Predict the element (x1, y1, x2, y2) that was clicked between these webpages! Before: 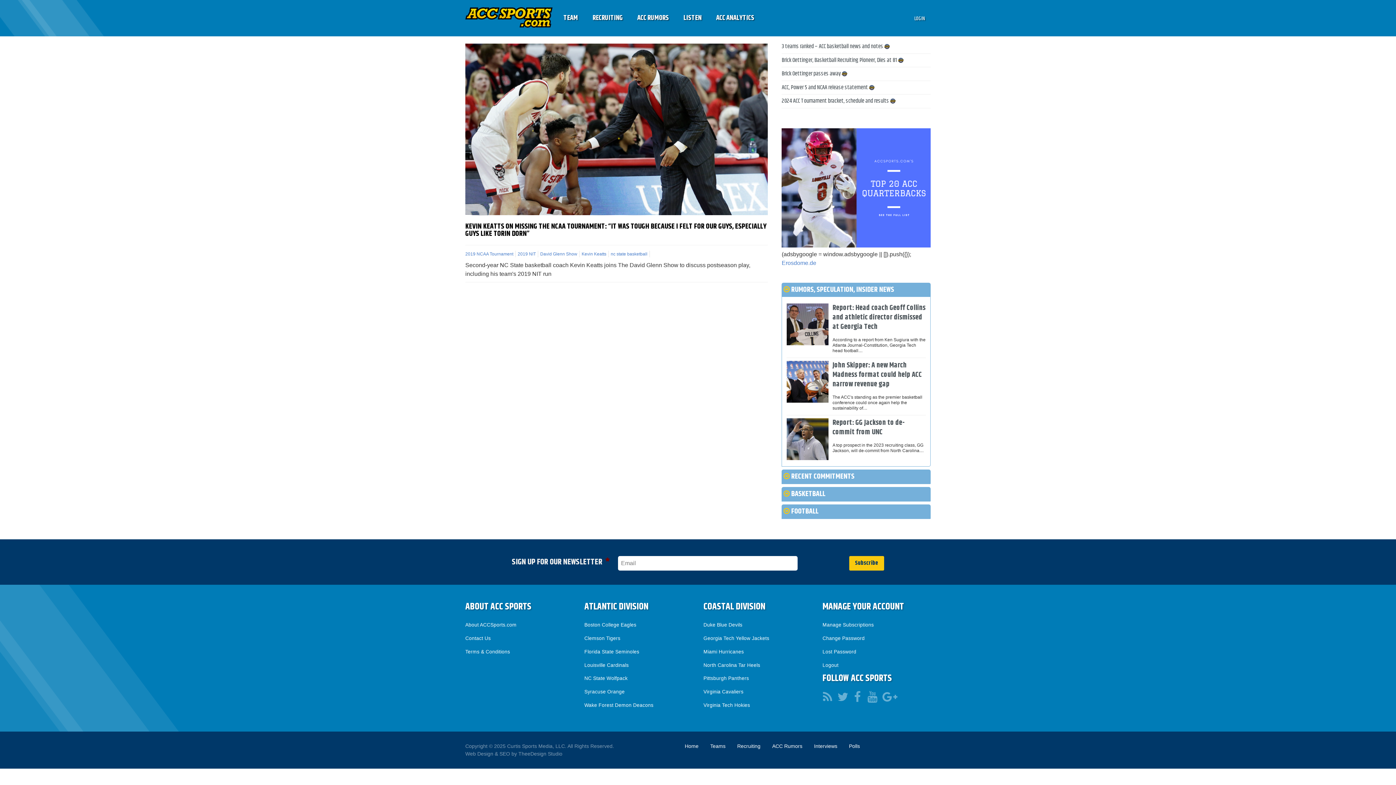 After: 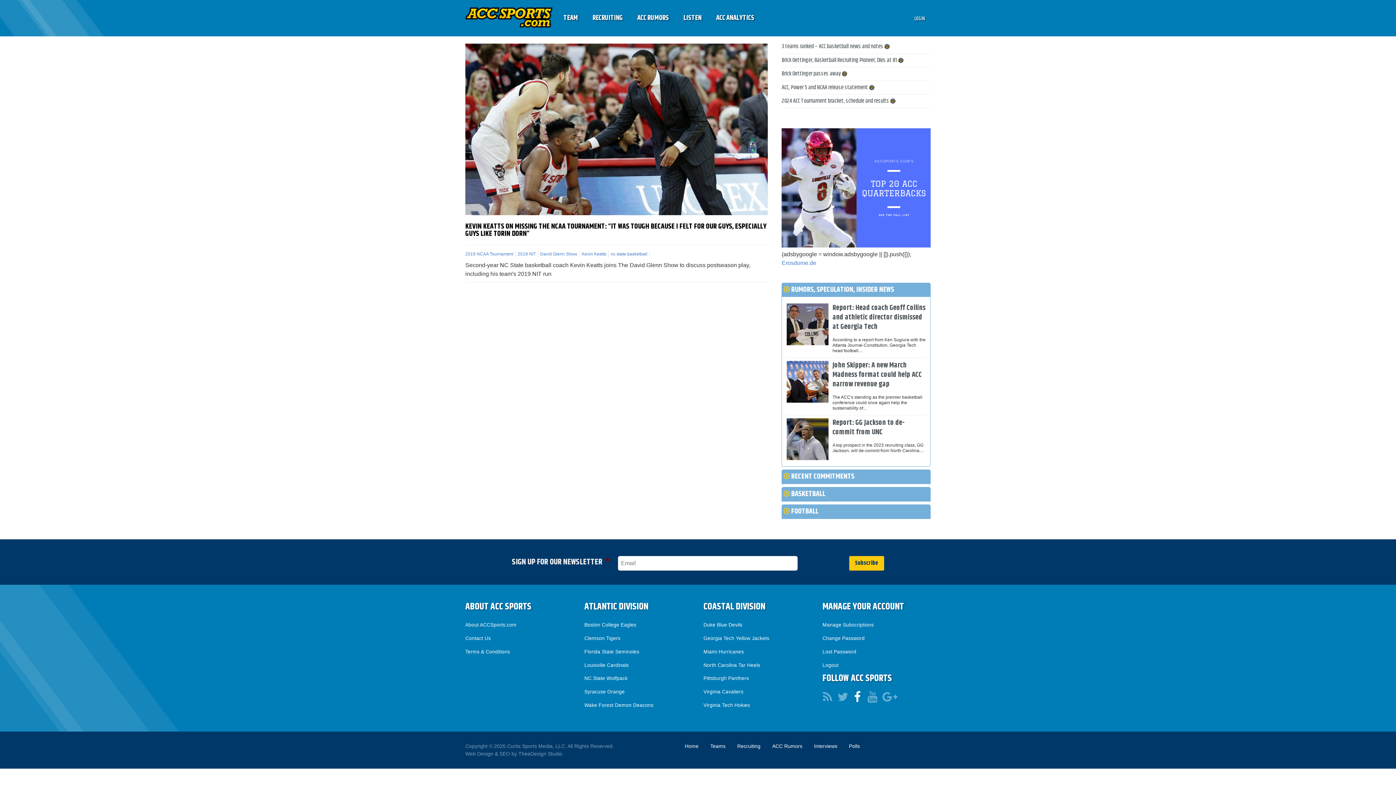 Action: bbox: (852, 692, 862, 702)